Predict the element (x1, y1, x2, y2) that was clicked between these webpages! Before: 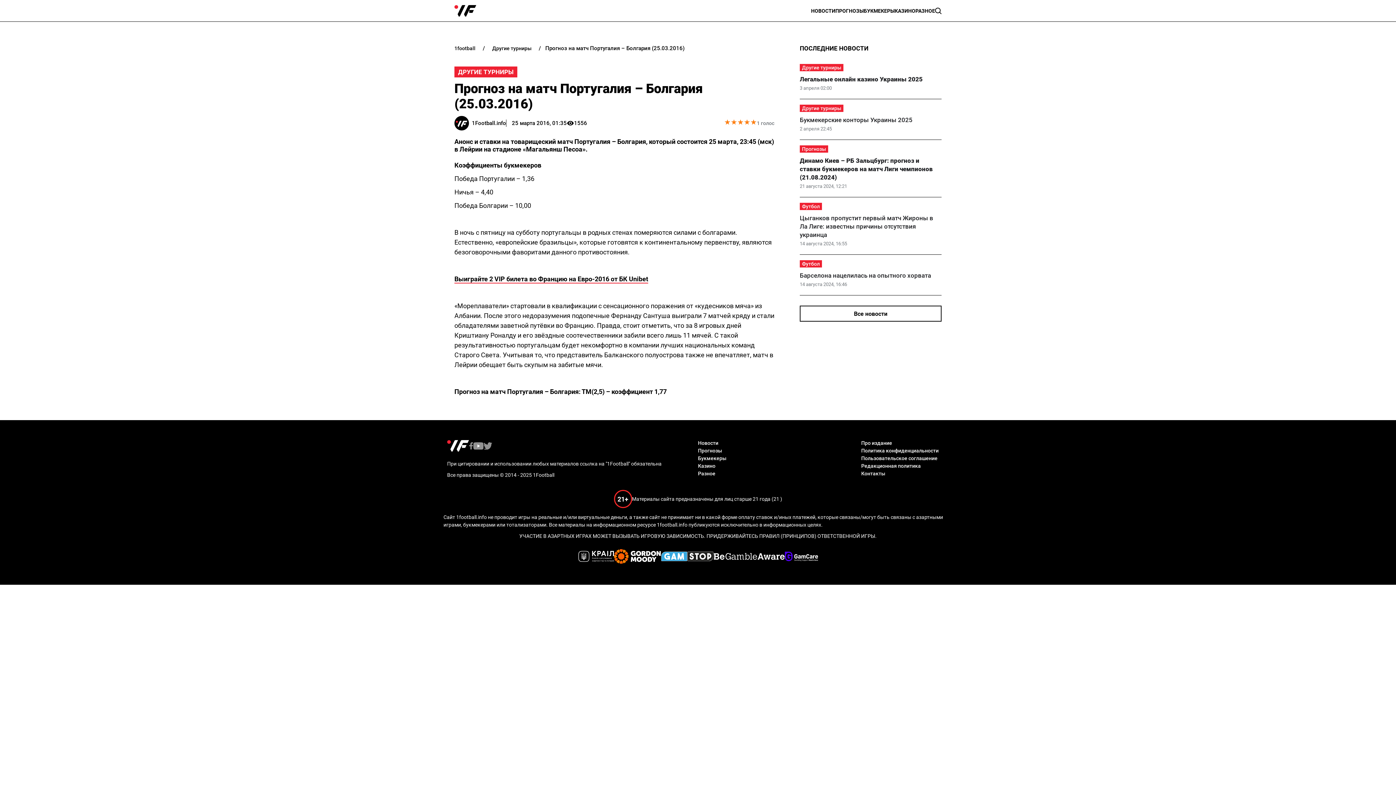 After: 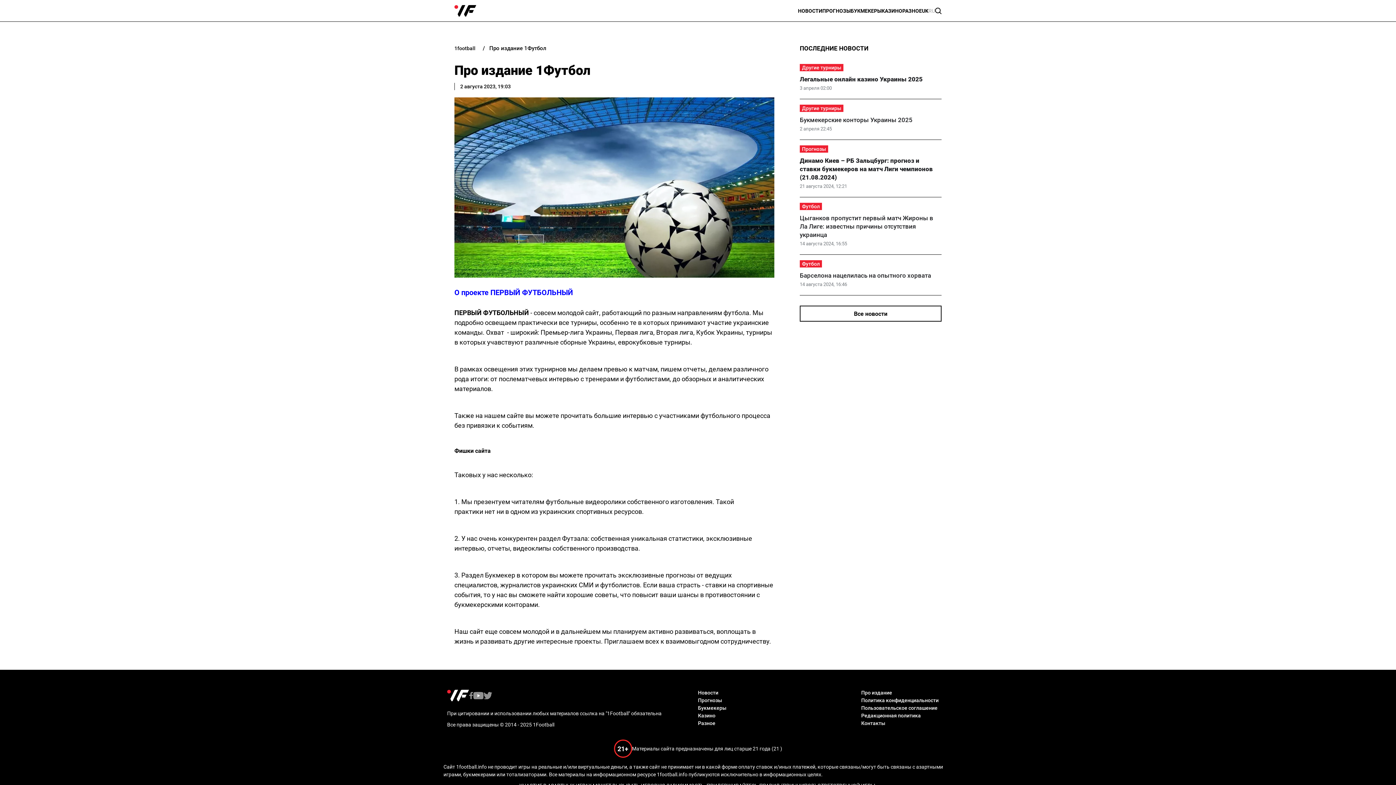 Action: label: Про издание bbox: (861, 440, 938, 446)